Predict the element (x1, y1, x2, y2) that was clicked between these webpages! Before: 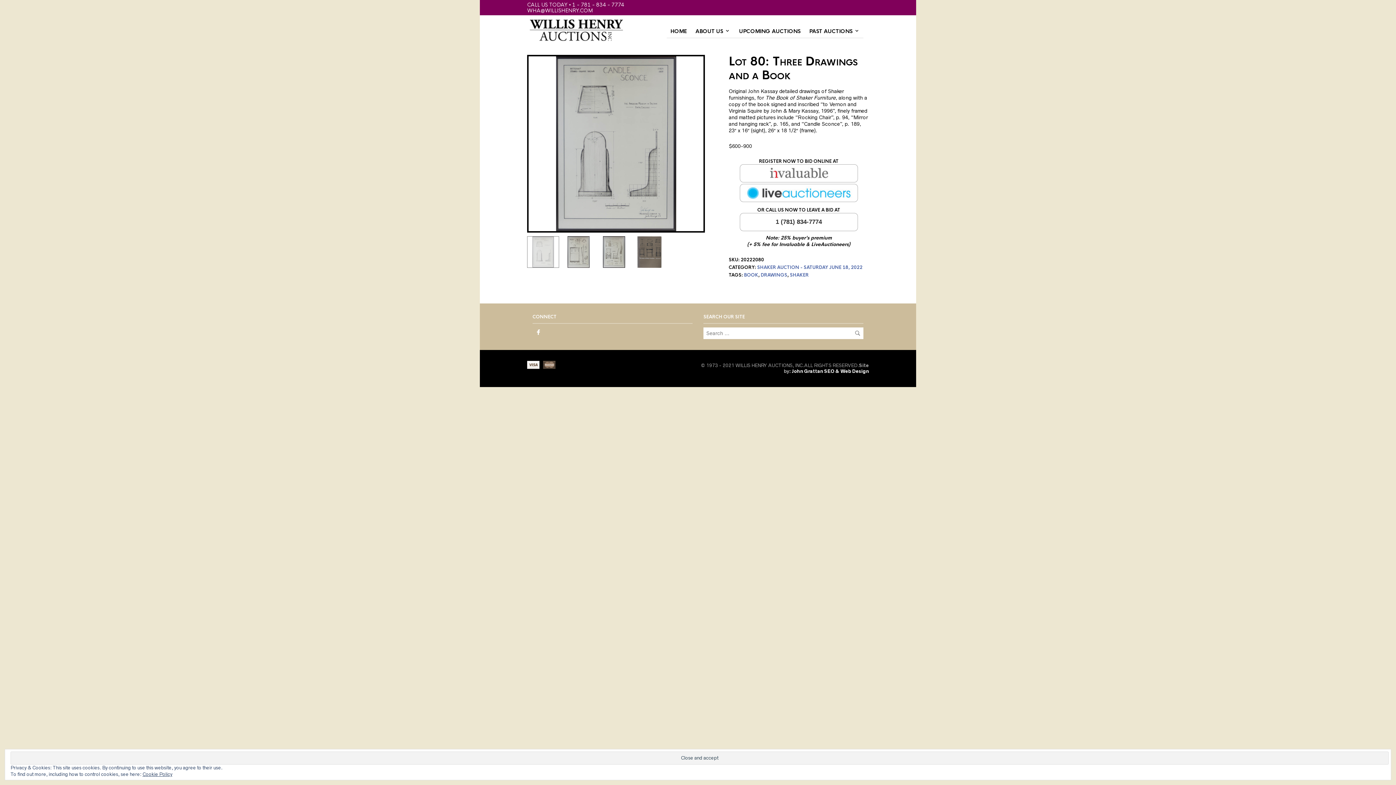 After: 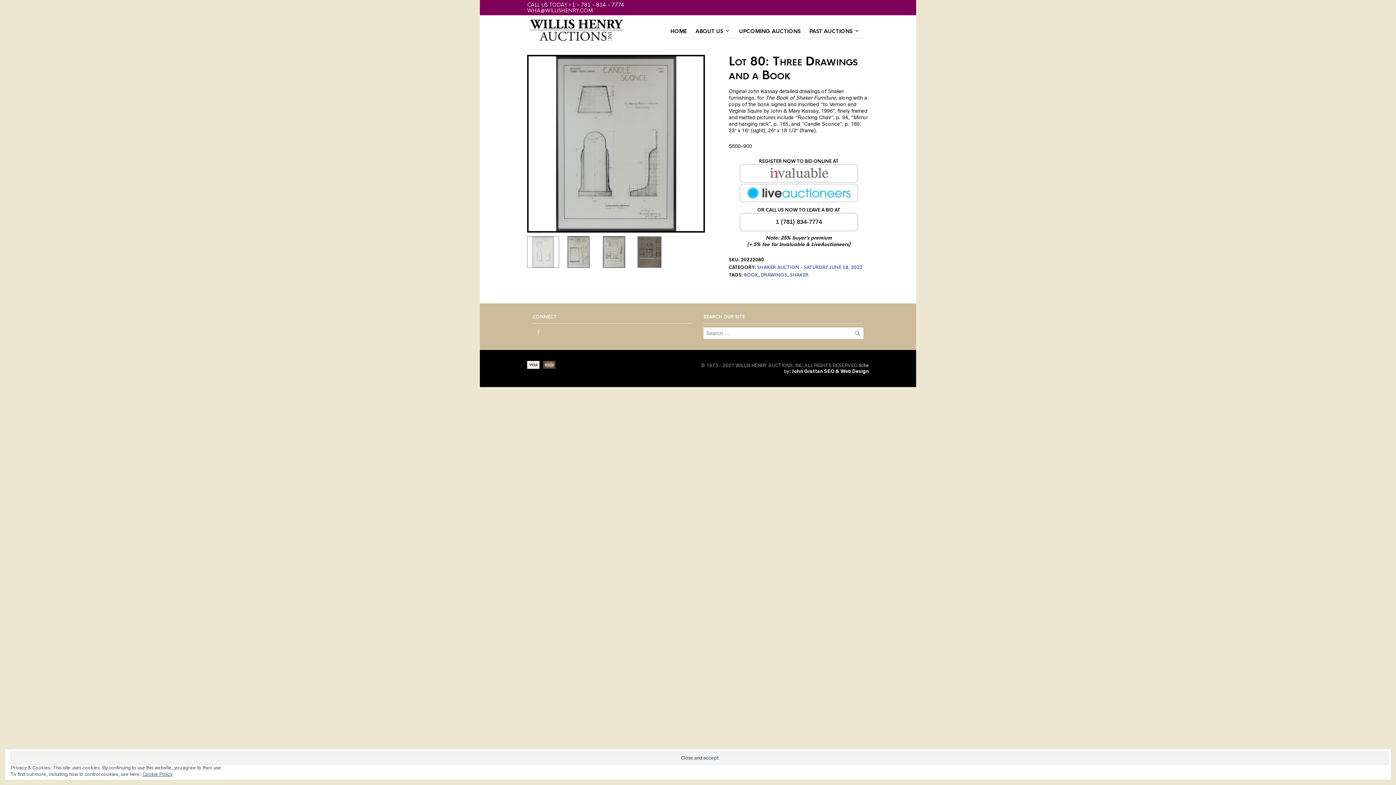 Action: bbox: (535, 329, 541, 336)